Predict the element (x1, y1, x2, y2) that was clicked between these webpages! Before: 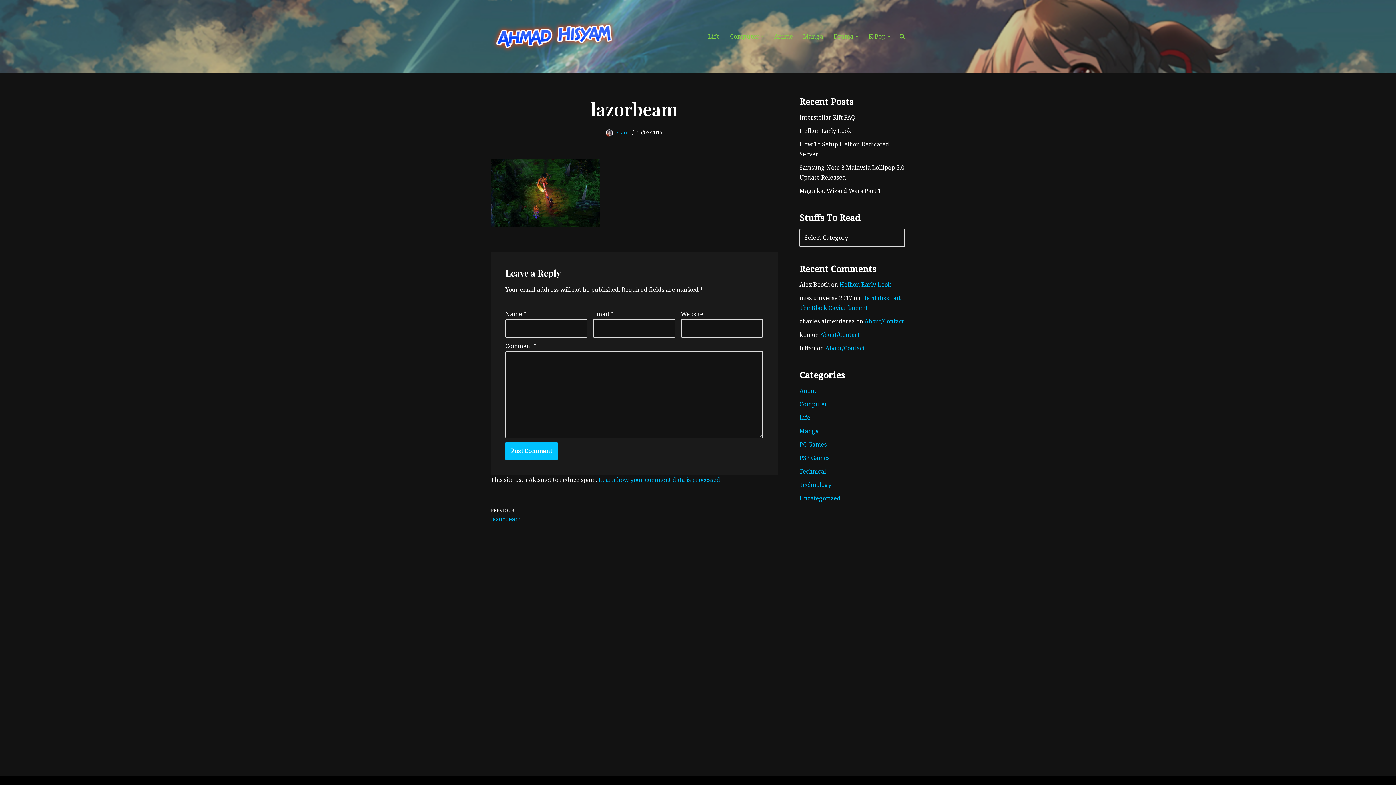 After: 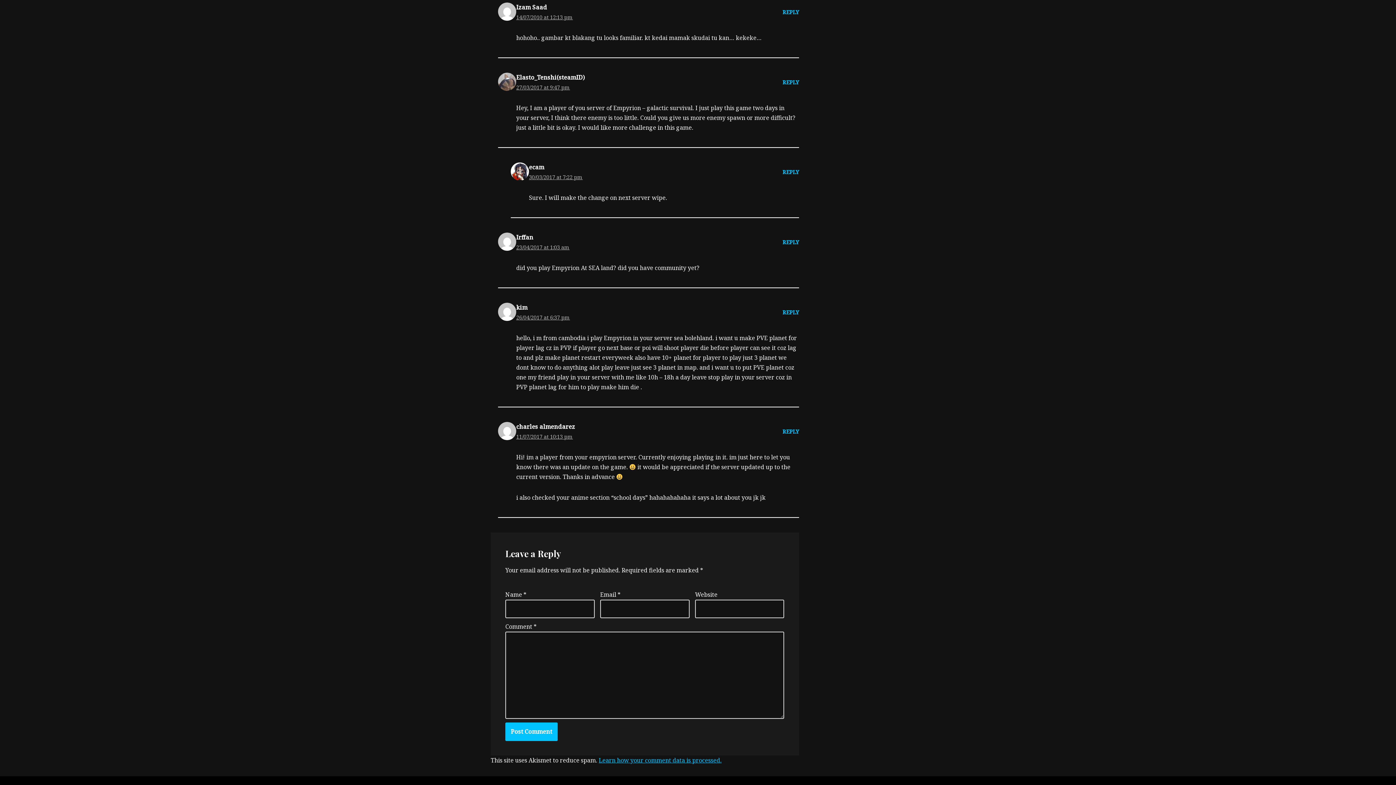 Action: label: About/Contact bbox: (820, 330, 860, 338)